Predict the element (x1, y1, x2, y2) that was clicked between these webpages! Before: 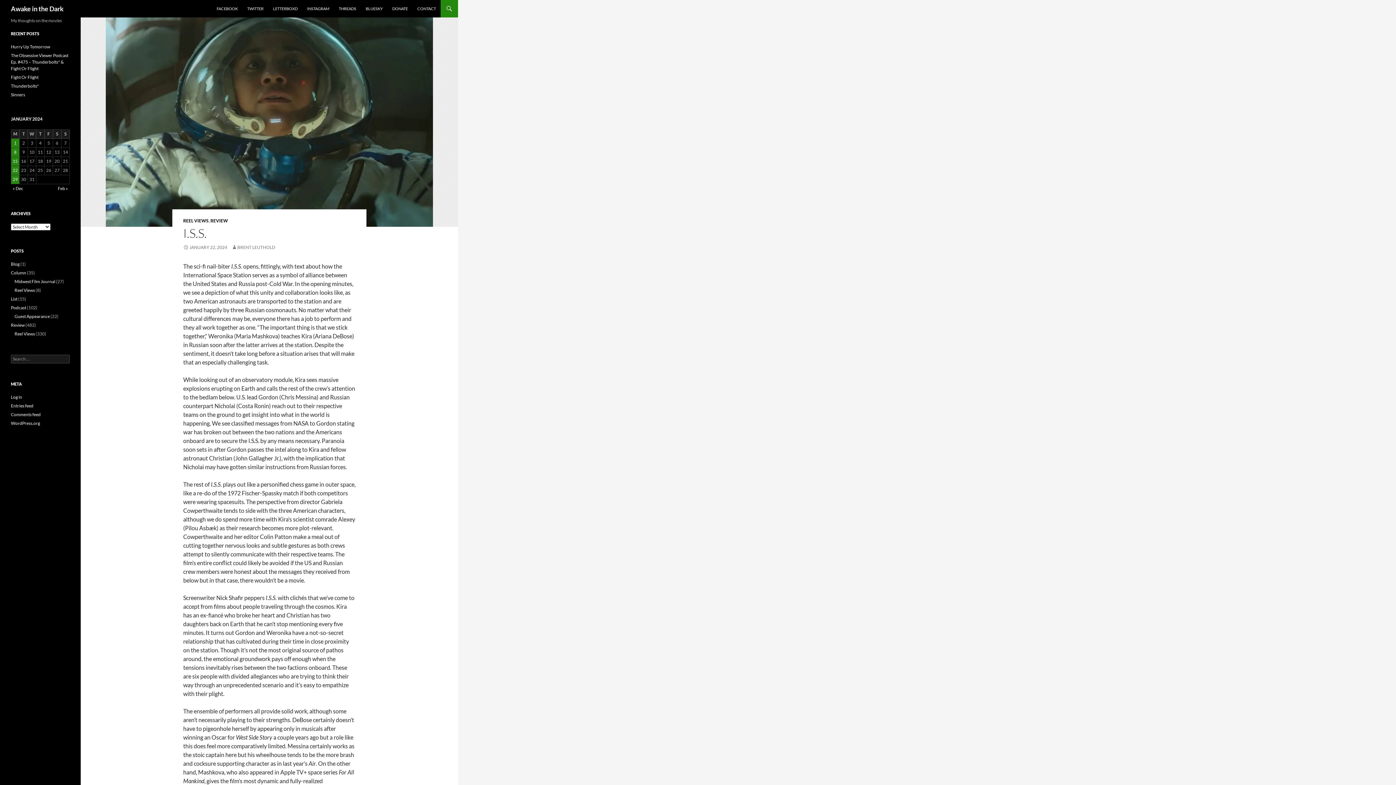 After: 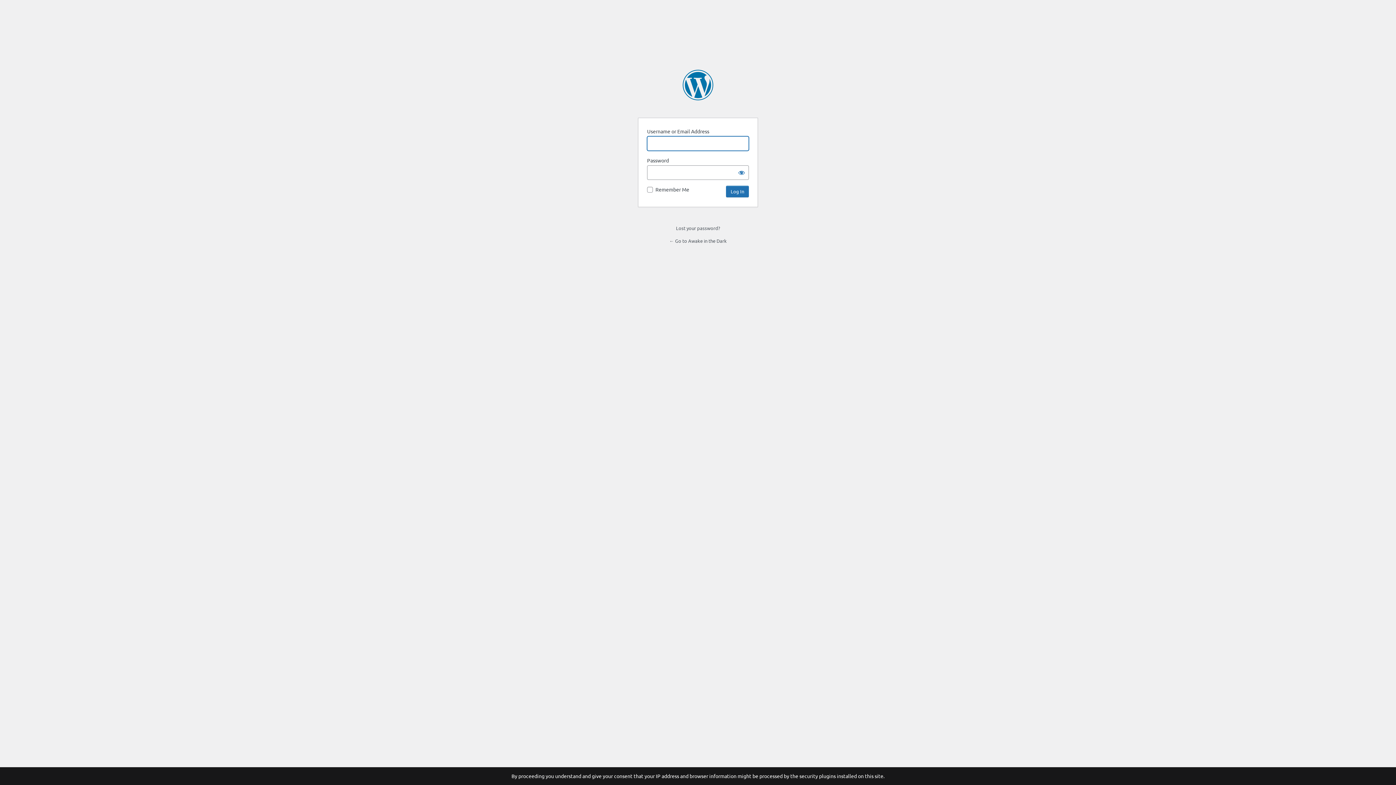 Action: bbox: (10, 394, 22, 400) label: Log in